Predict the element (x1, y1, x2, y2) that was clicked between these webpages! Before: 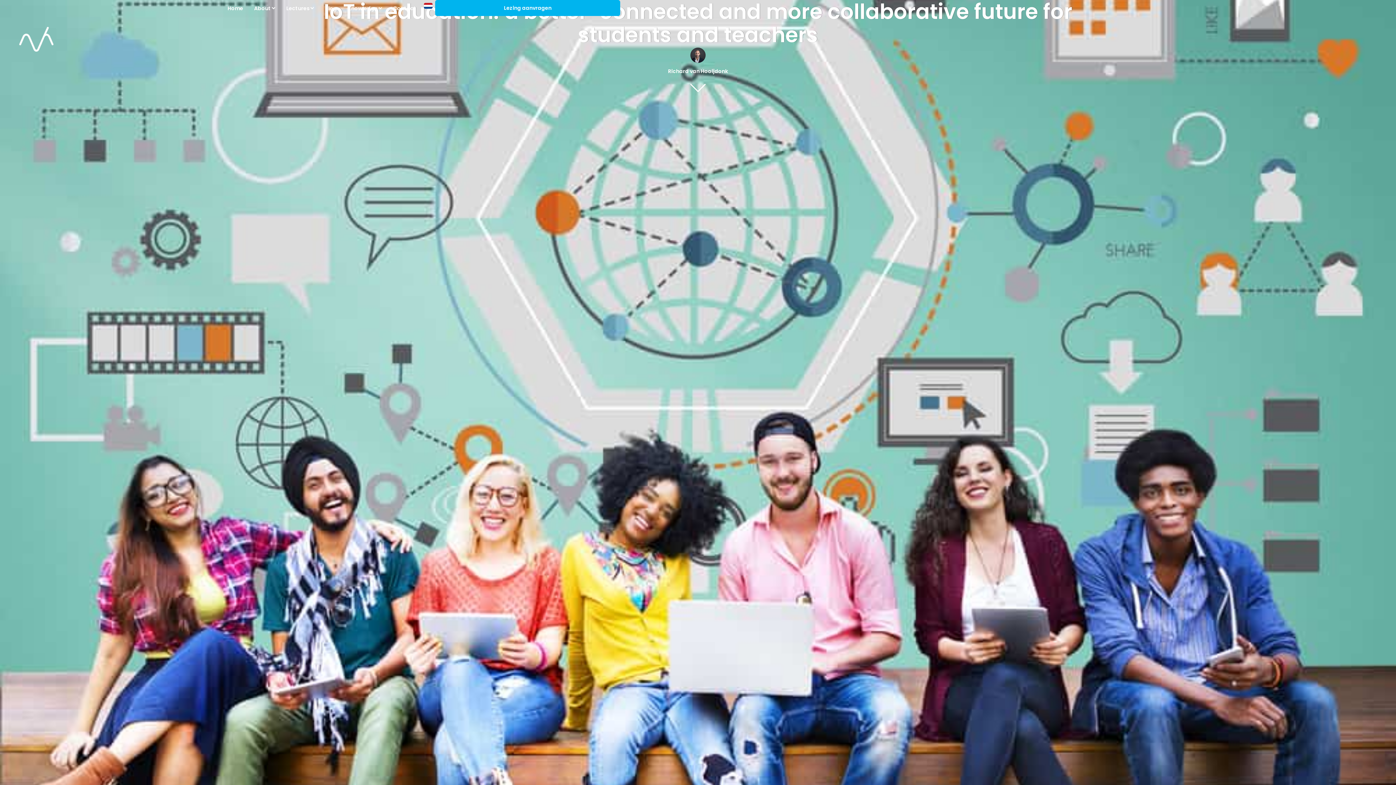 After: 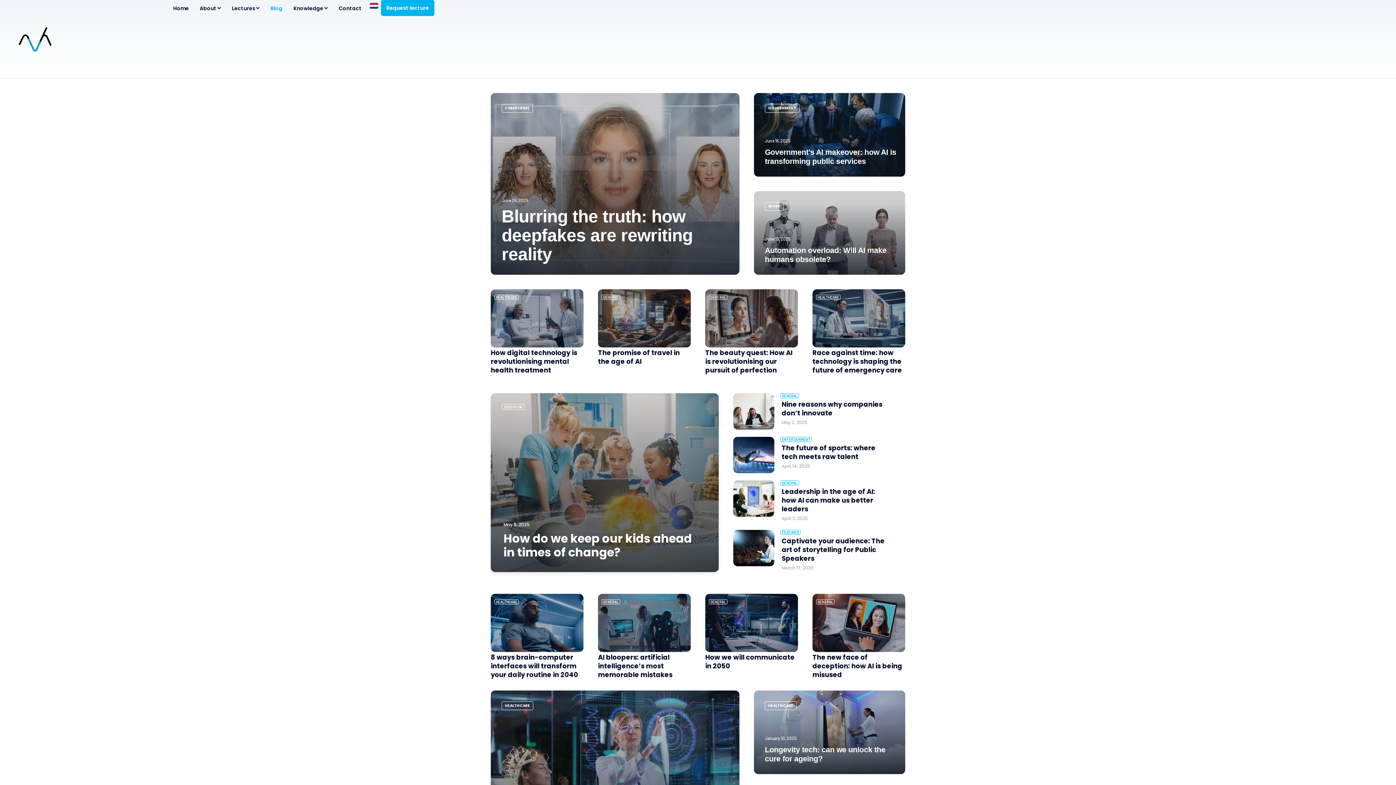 Action: label: Blog bbox: (319, 0, 342, 16)